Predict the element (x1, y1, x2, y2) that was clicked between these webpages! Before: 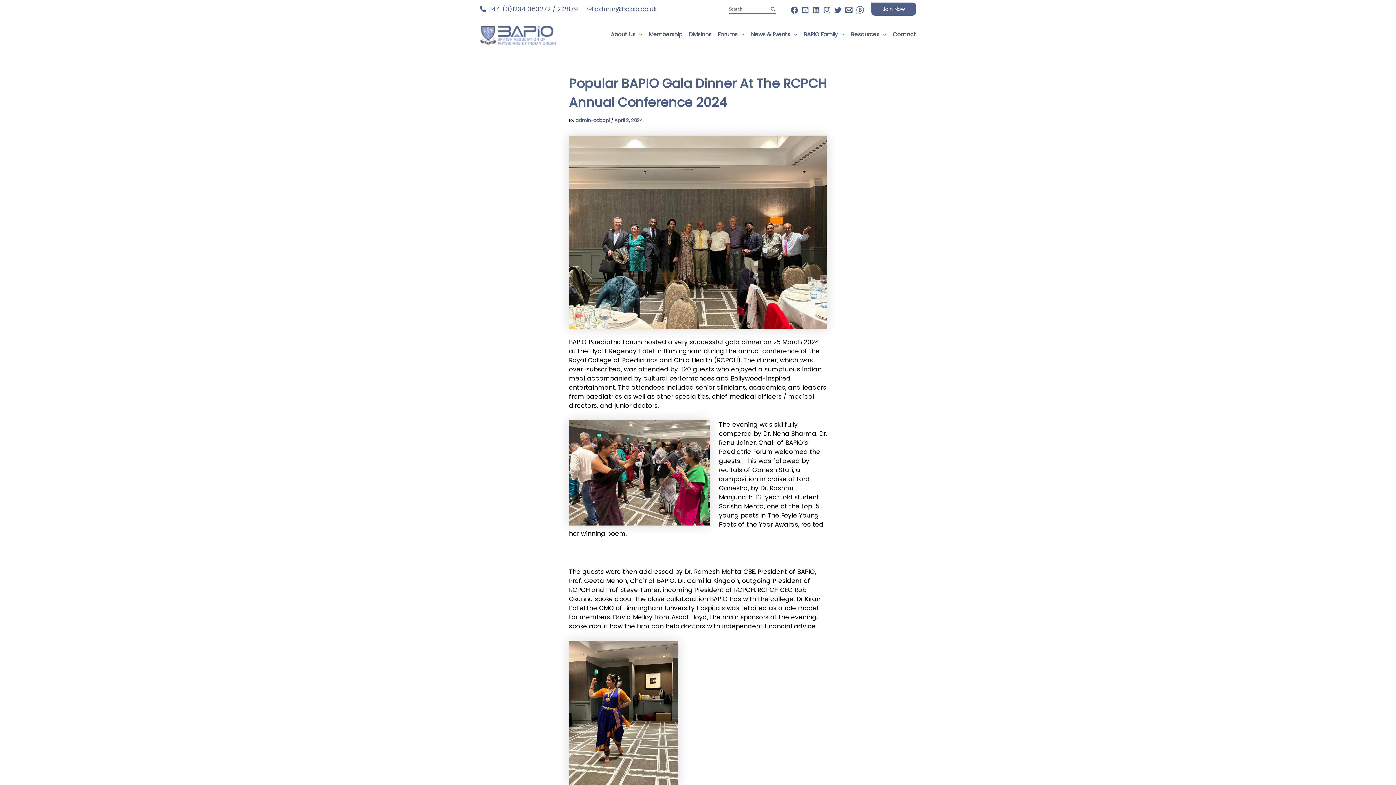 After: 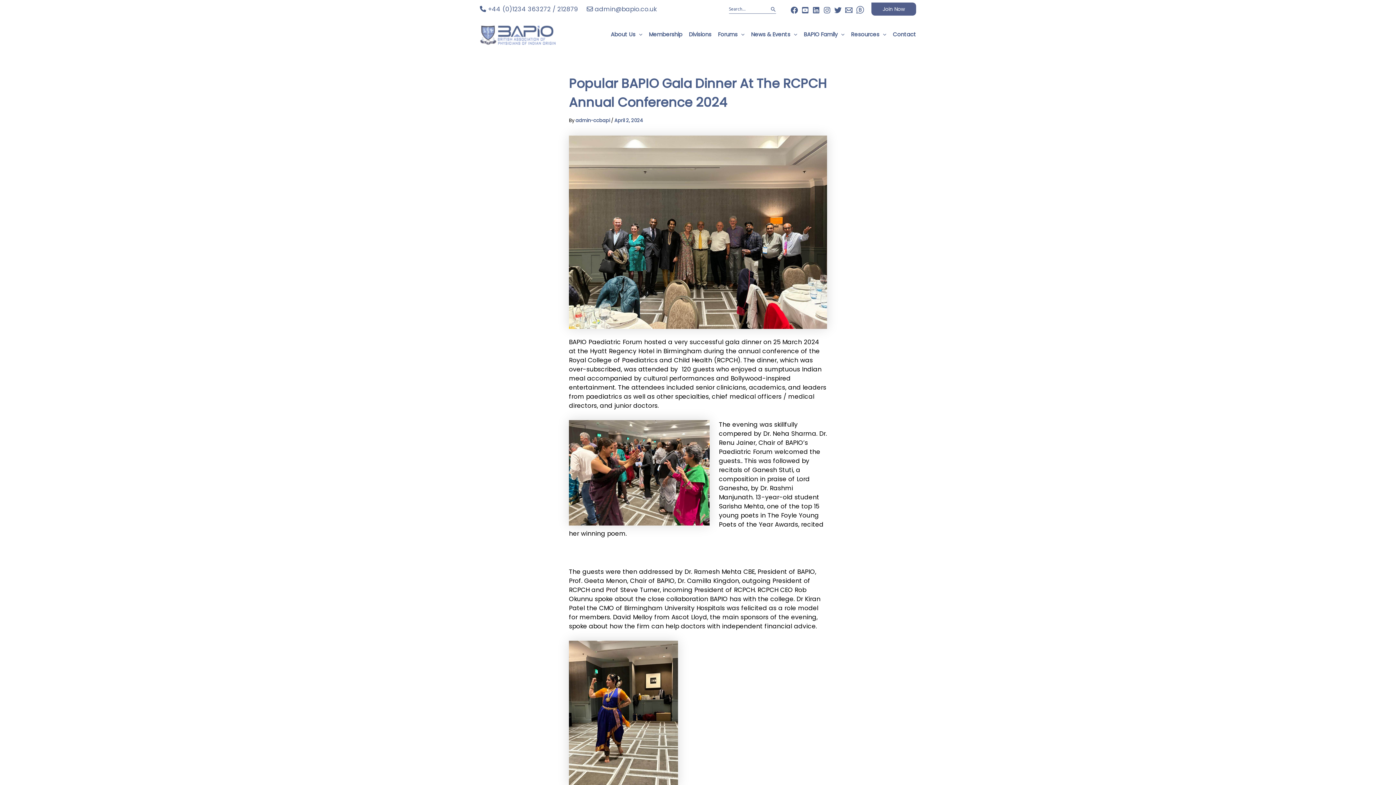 Action: bbox: (856, 5, 868, 12)